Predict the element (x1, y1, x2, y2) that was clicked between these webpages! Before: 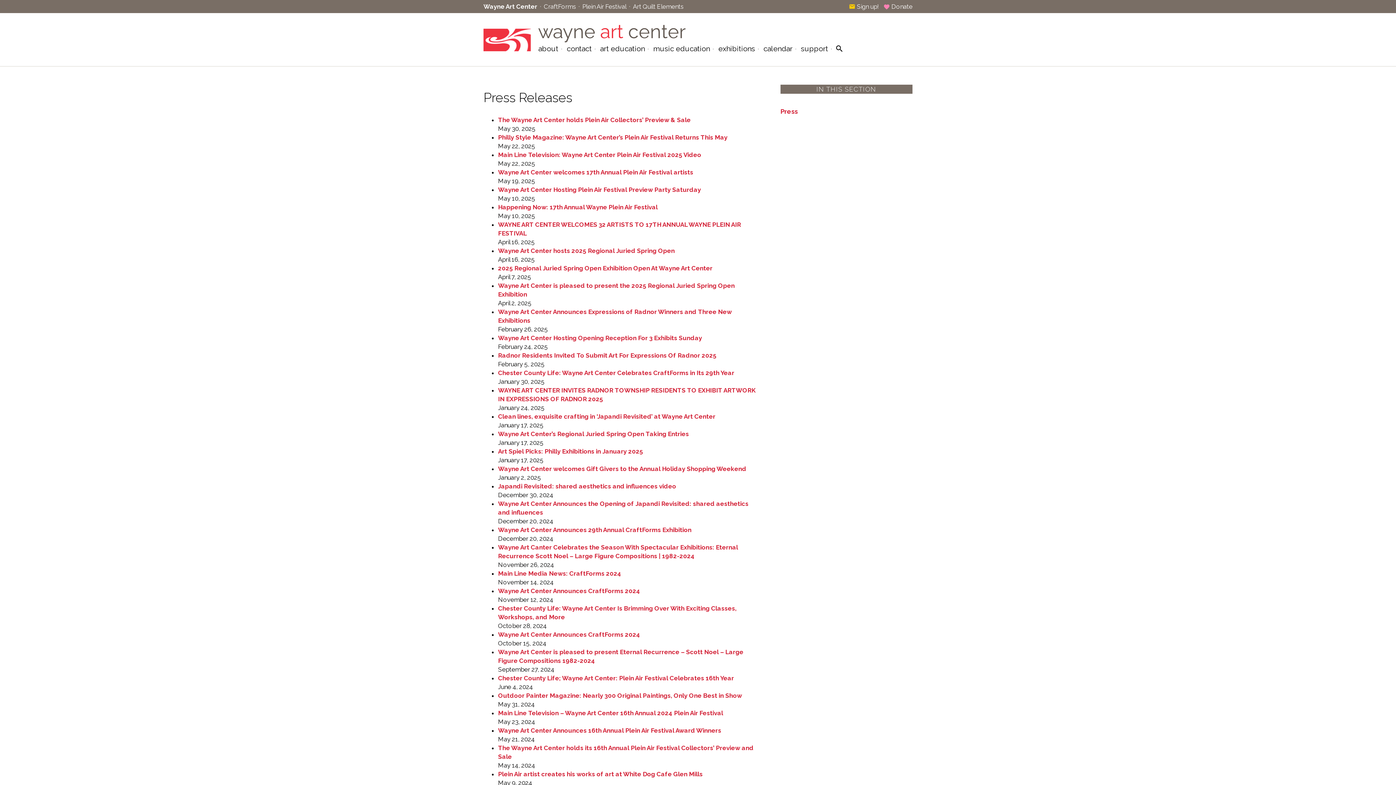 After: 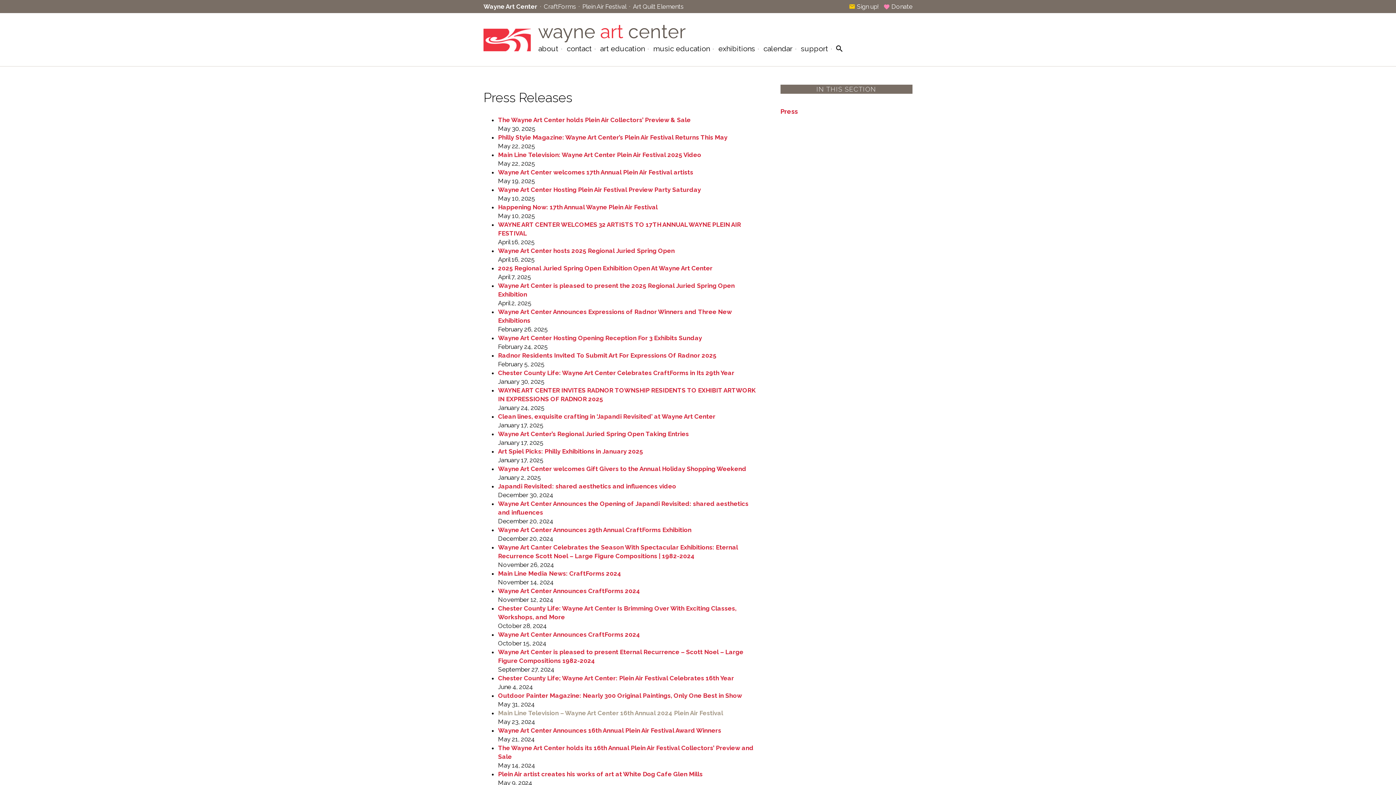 Action: label: Main Line Television – Wayne Art Center 16th Annual 2024 Plein Air Festival (opens in a new tab) bbox: (498, 709, 758, 717)